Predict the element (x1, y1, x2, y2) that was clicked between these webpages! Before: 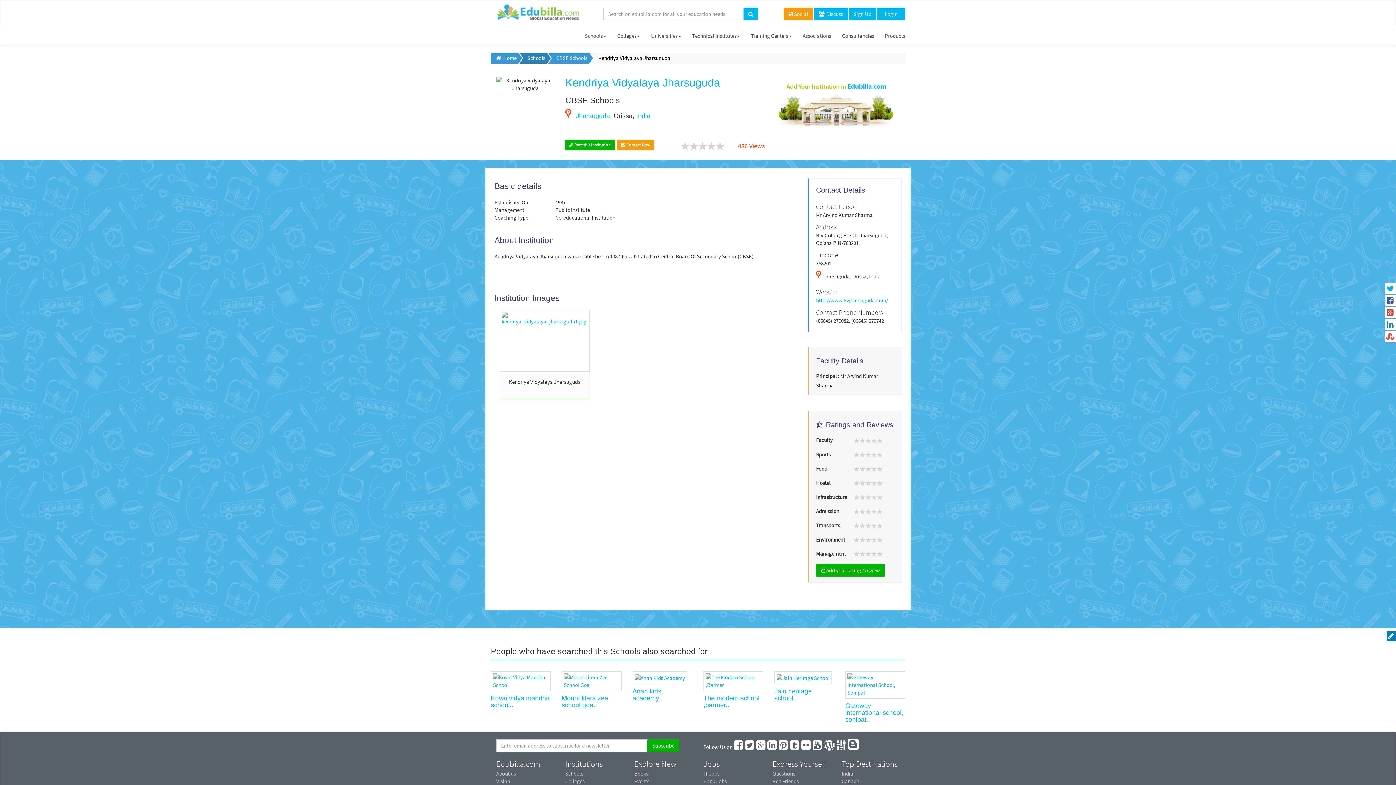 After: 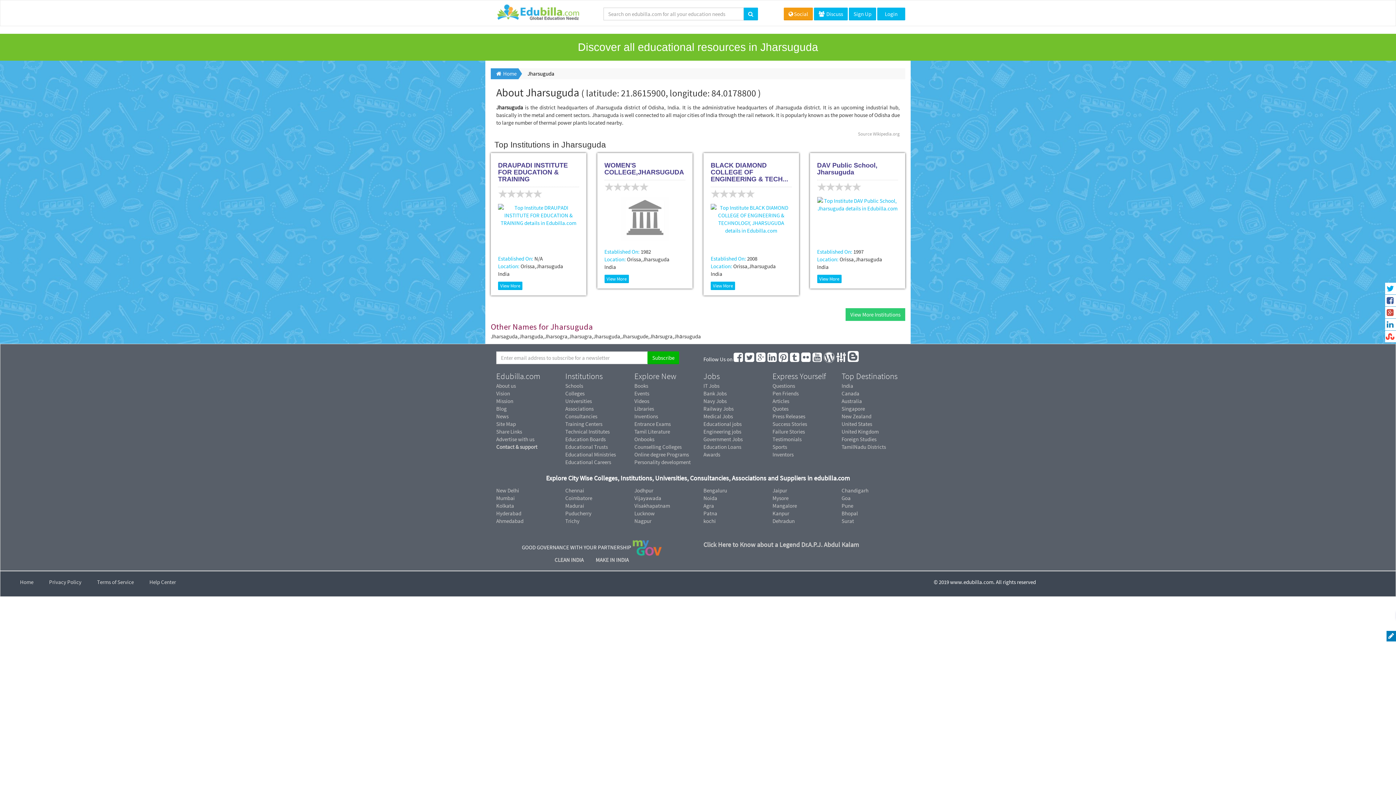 Action: bbox: (576, 112, 613, 119) label: Jharsuguda, 